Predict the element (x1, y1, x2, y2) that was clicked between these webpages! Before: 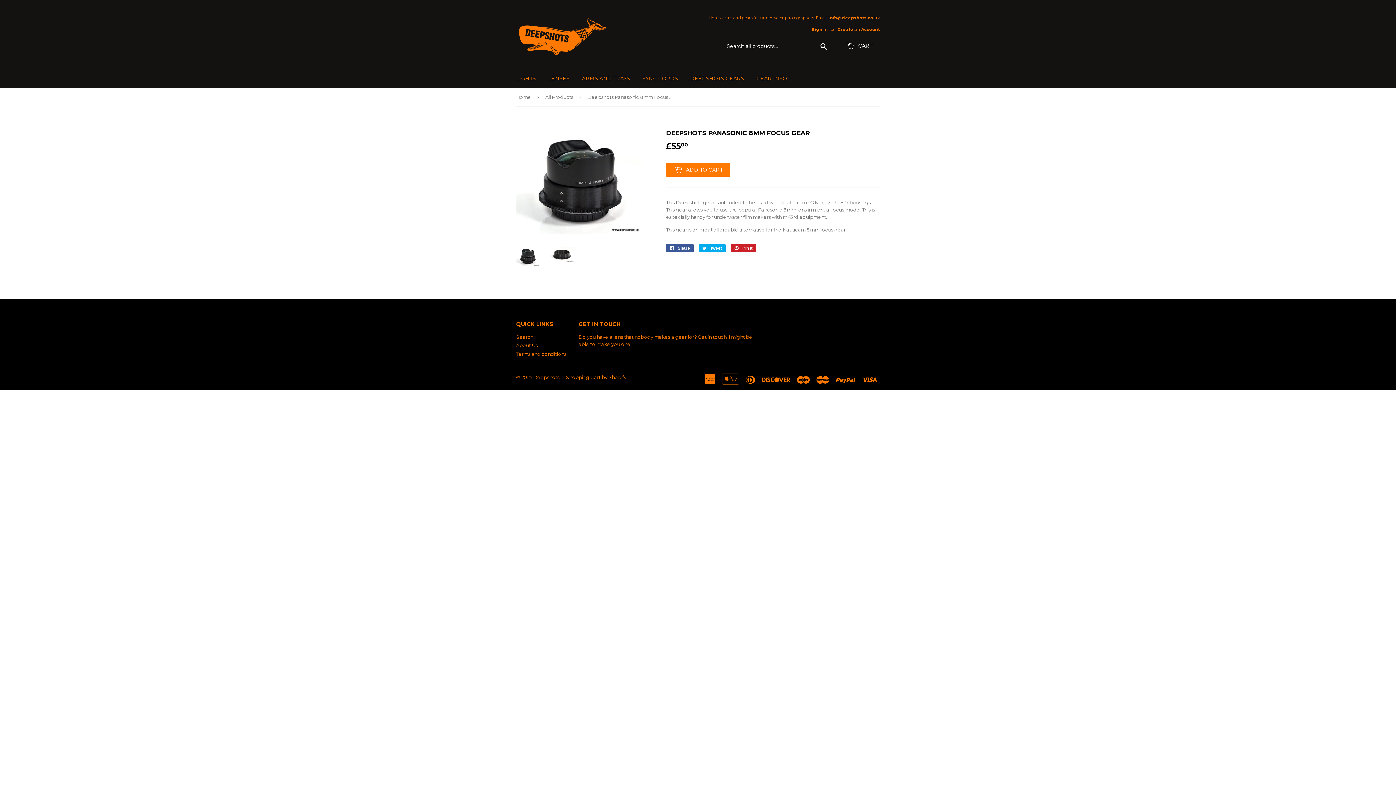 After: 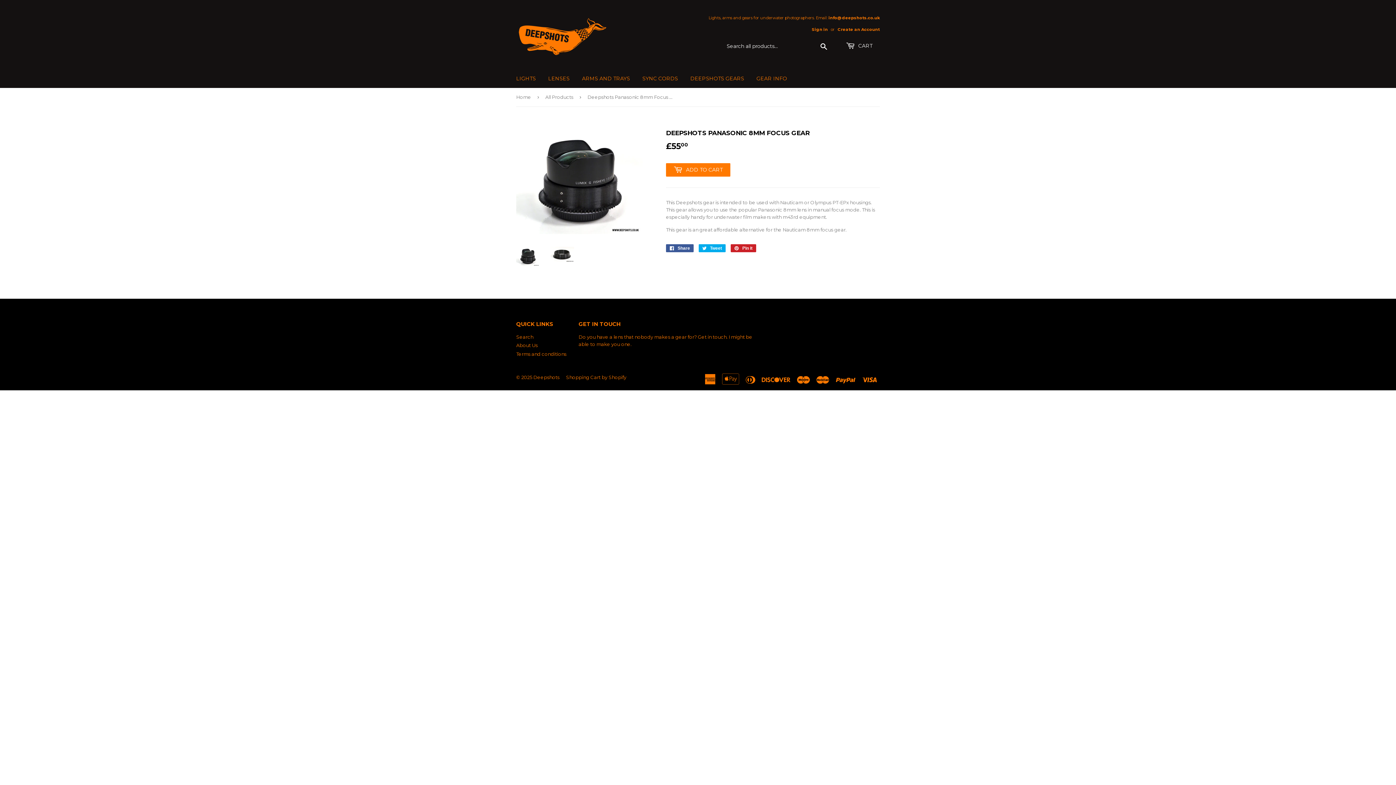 Action: bbox: (516, 246, 539, 266)